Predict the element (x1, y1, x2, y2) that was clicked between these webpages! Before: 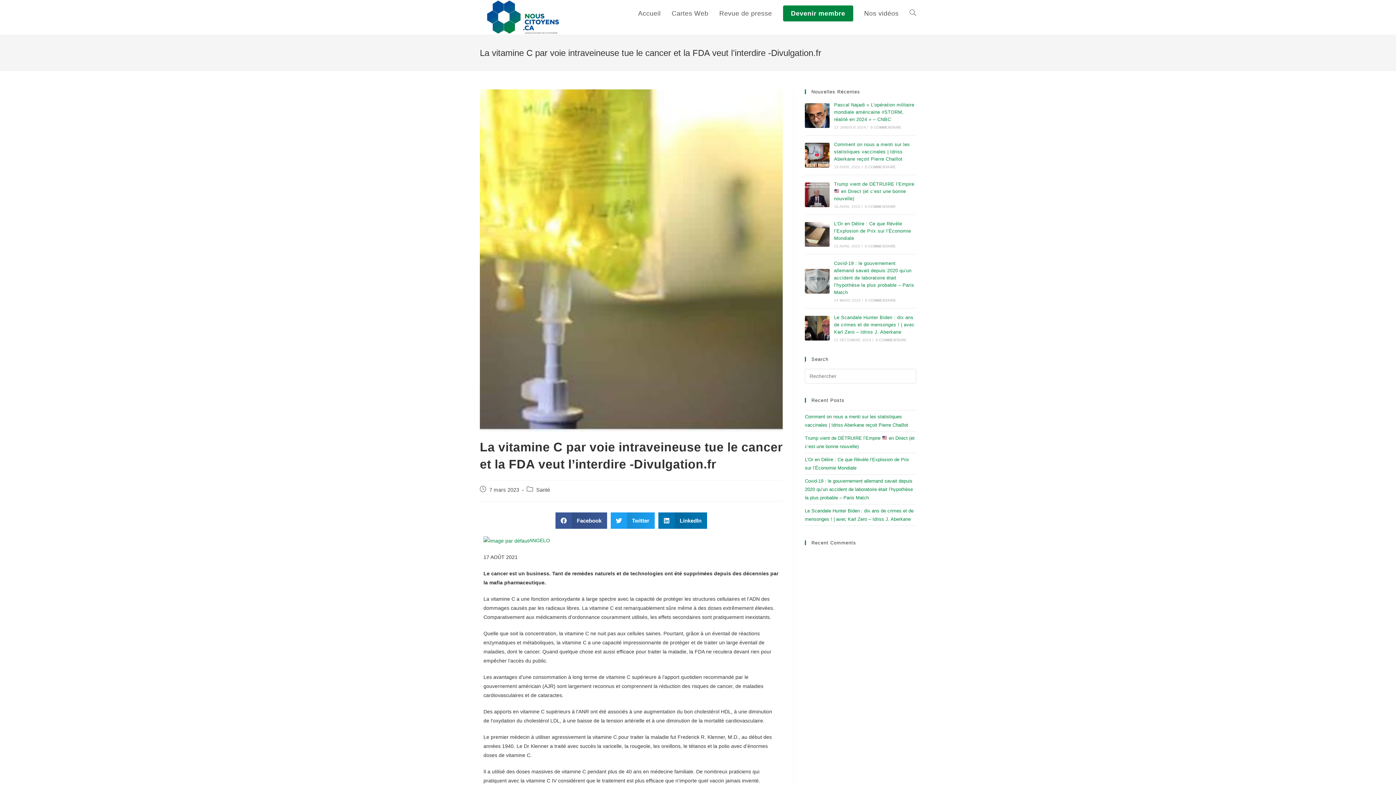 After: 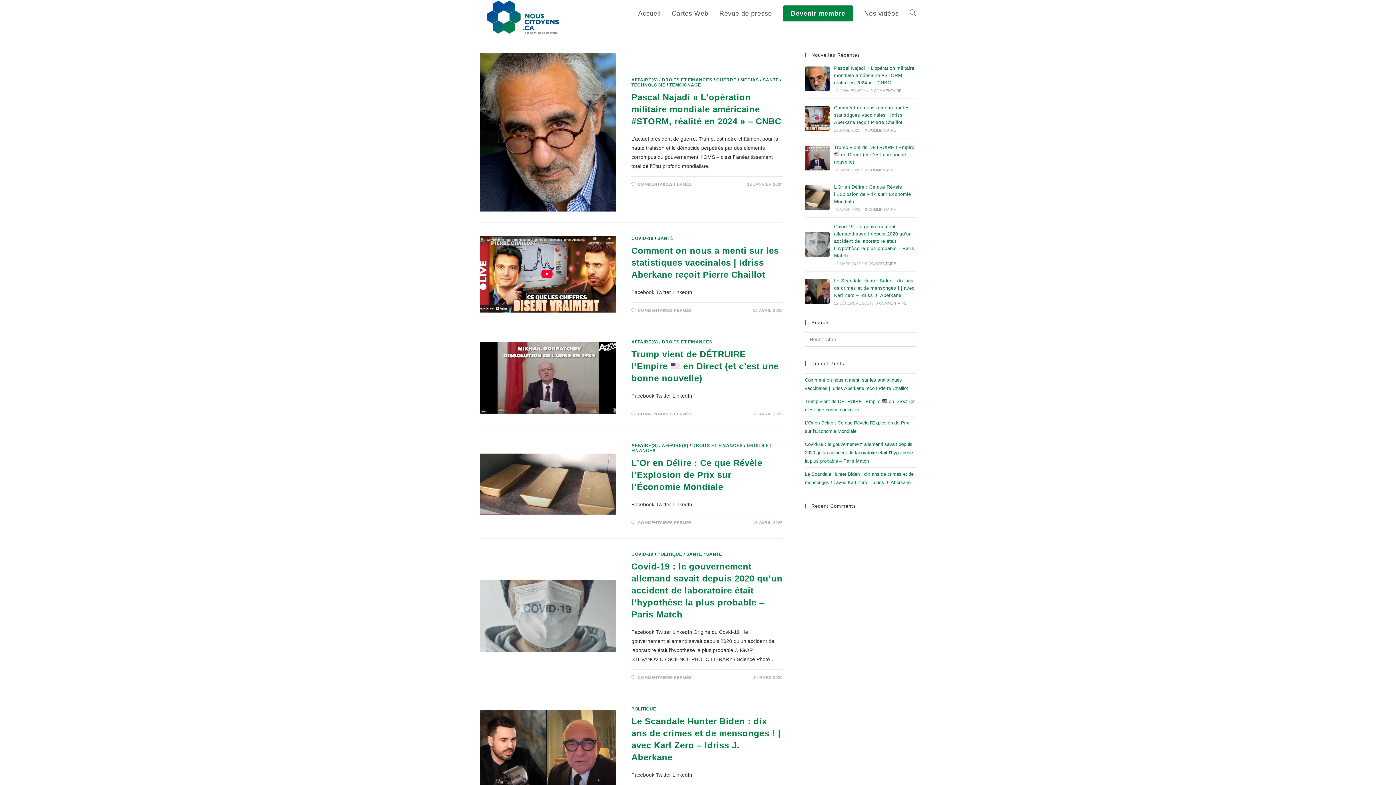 Action: label: Revue de presse bbox: (714, 0, 777, 26)